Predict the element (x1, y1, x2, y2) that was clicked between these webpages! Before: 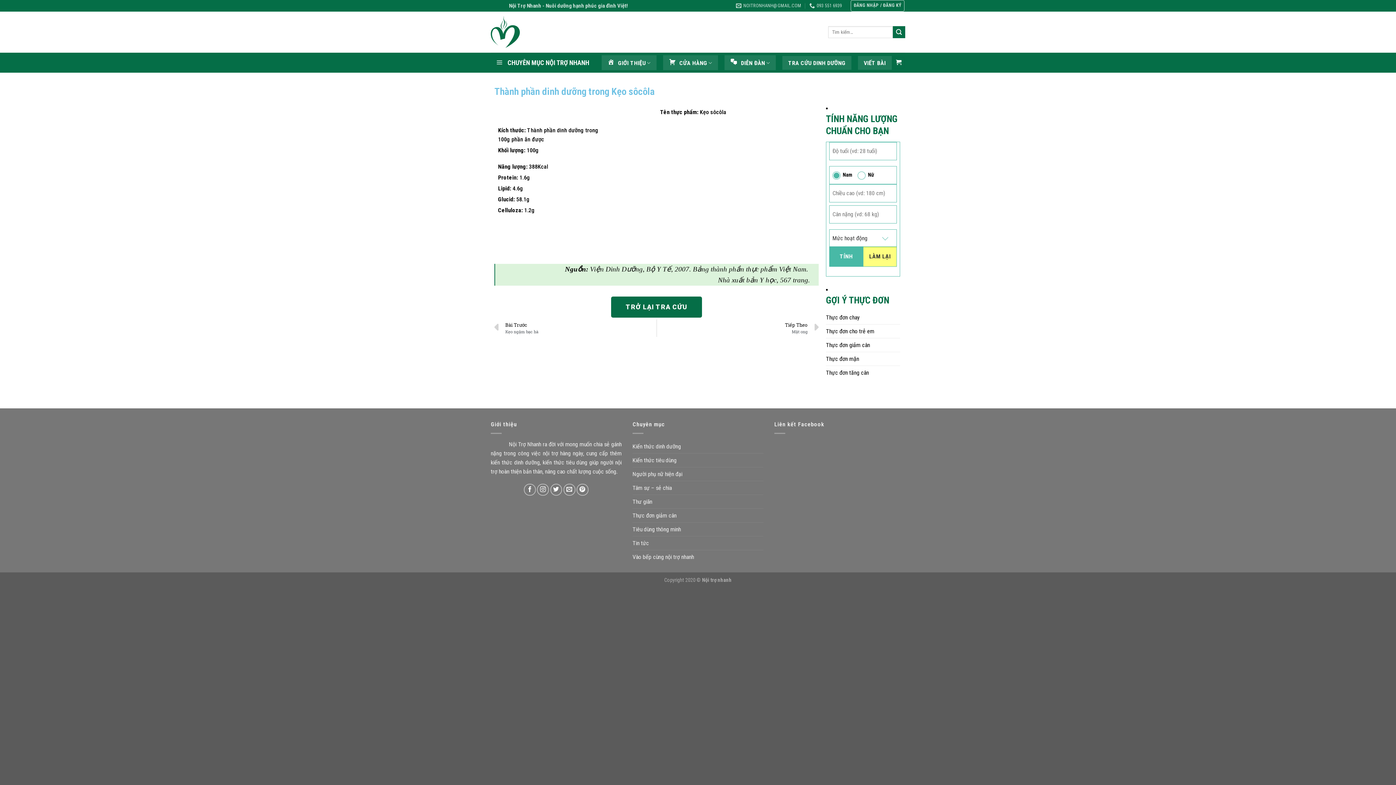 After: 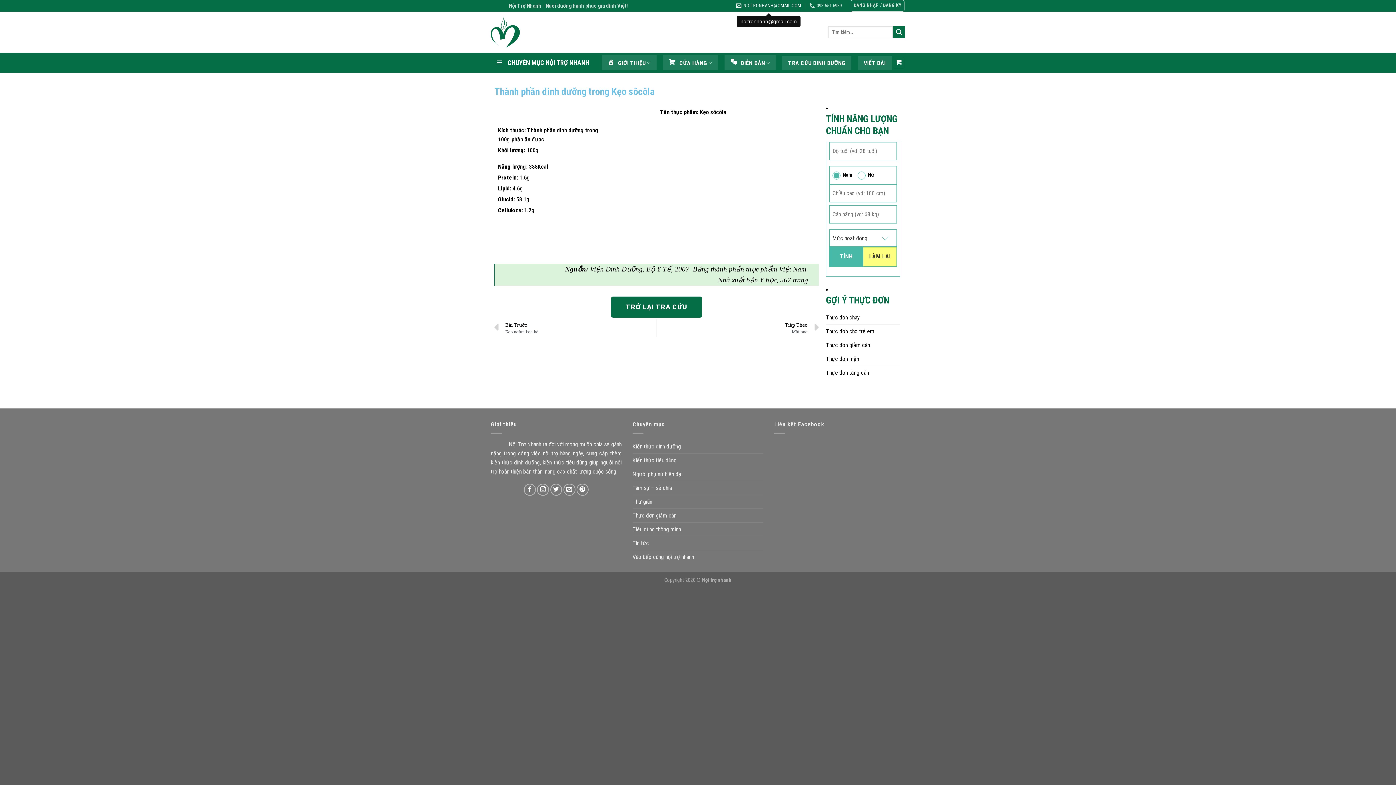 Action: bbox: (736, 0, 801, 11) label: NOITRONHANH@GMAIL.COM